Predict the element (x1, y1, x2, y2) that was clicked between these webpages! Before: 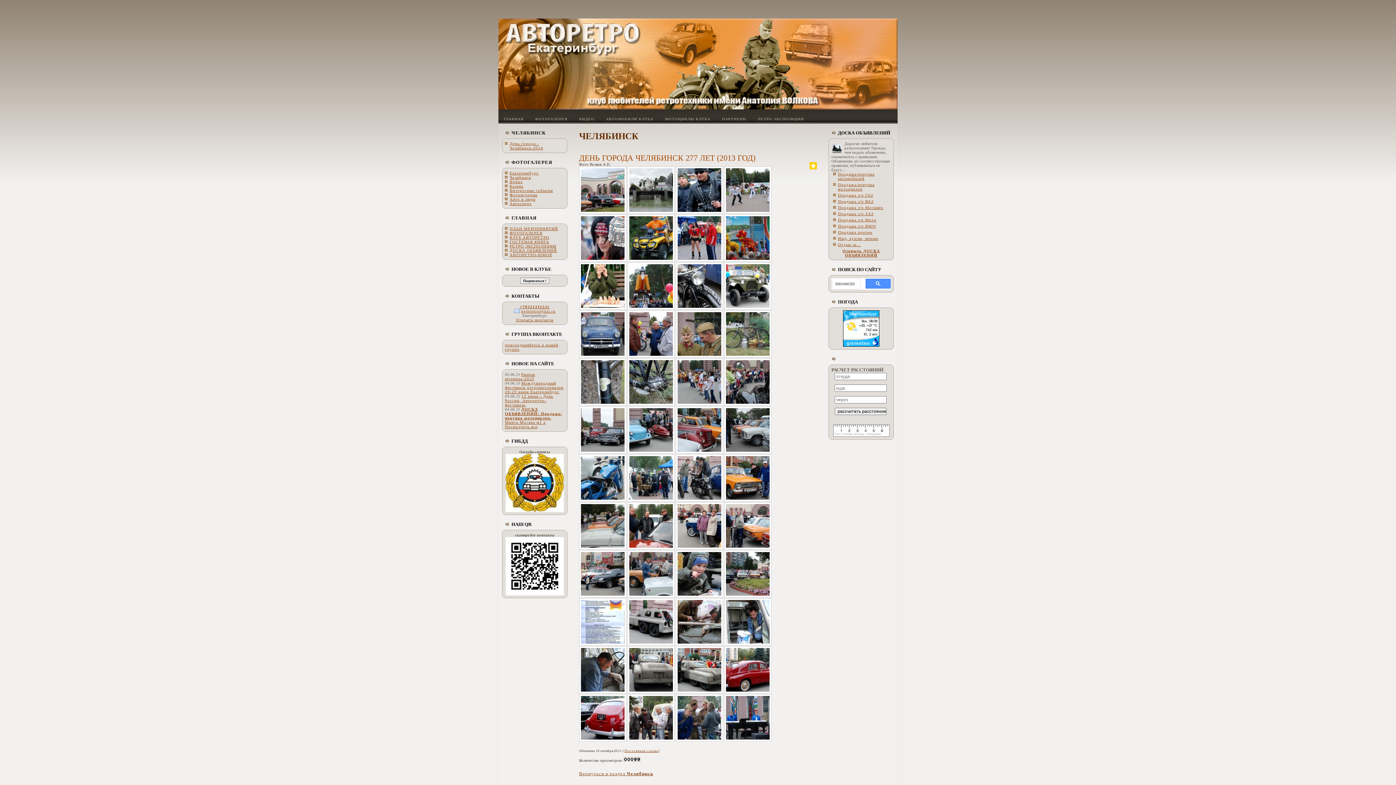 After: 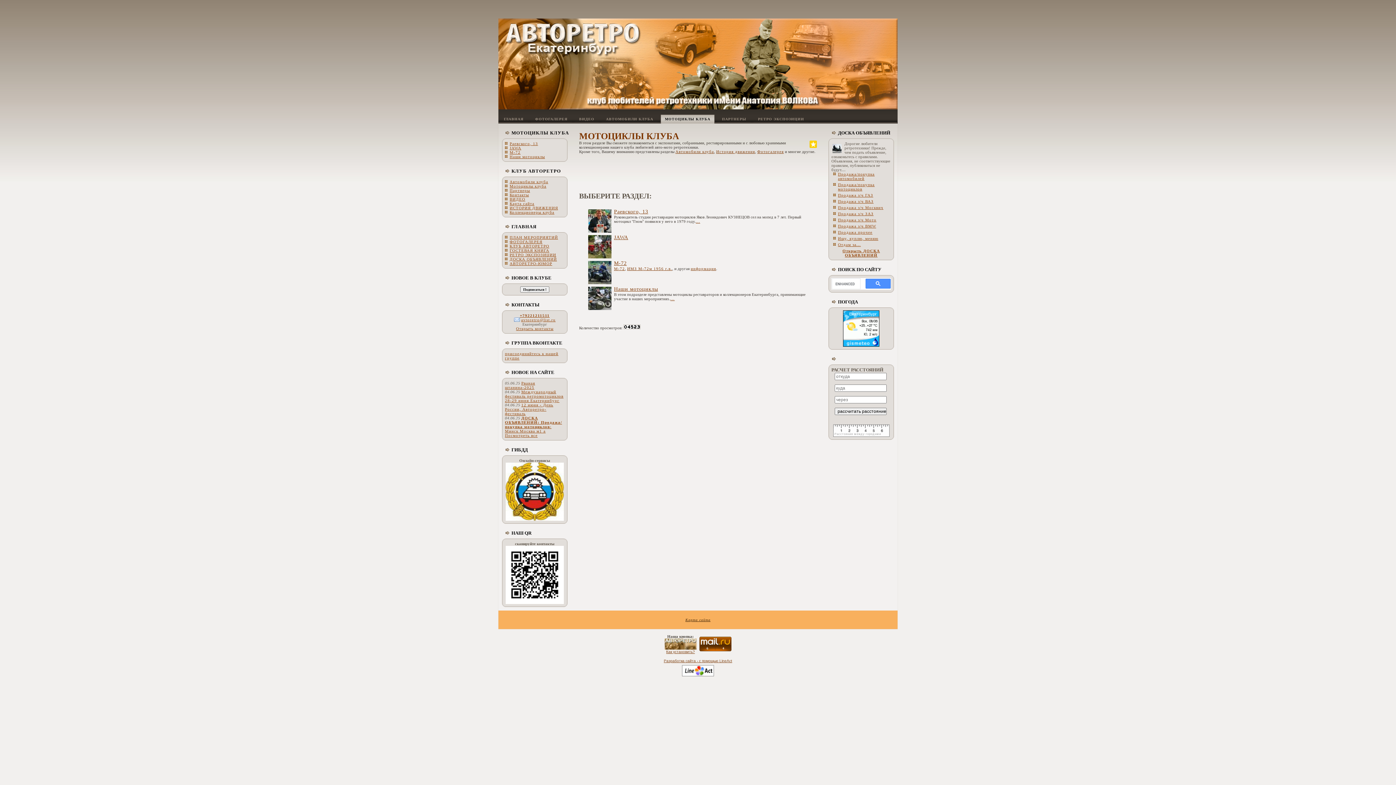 Action: bbox: (660, 114, 714, 123) label: МОТОЦИКЛЫ КЛУБА